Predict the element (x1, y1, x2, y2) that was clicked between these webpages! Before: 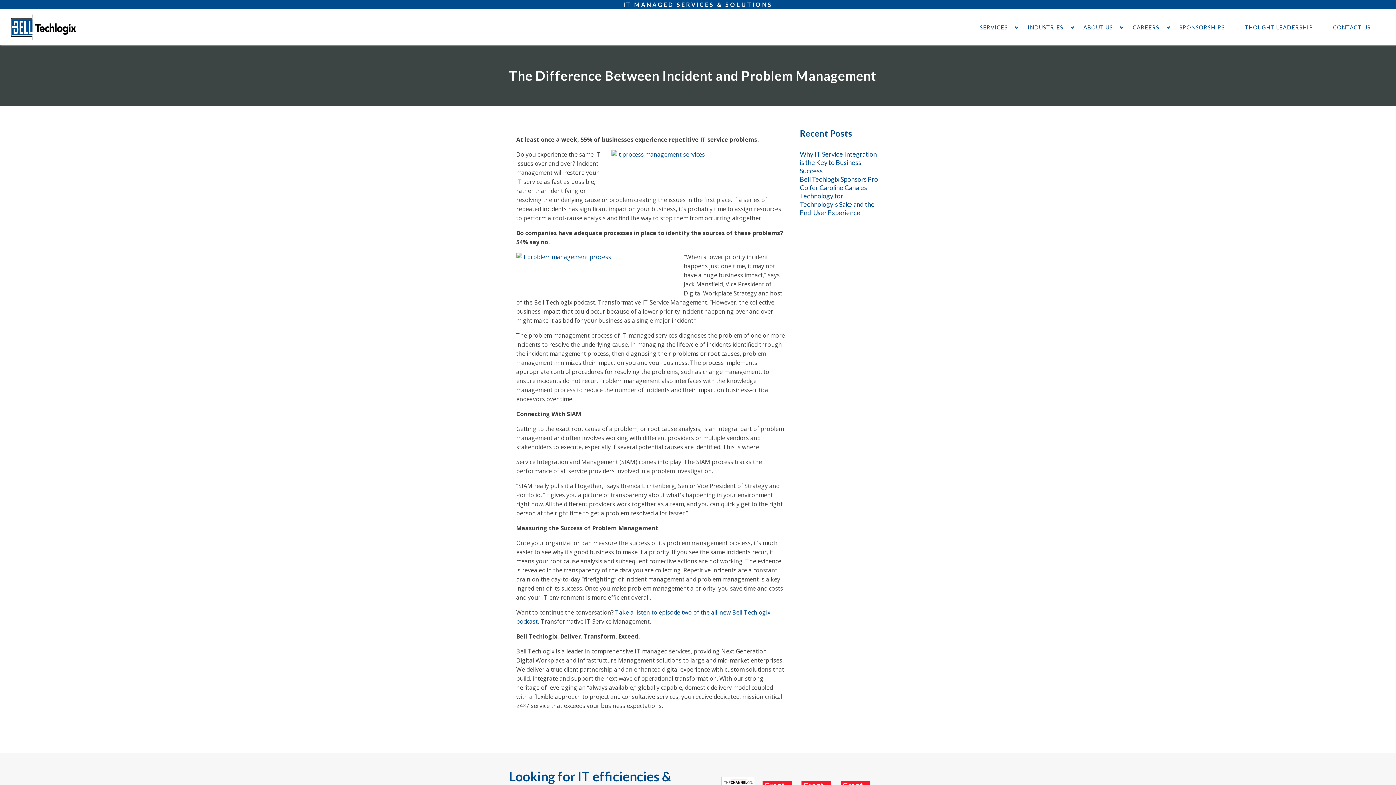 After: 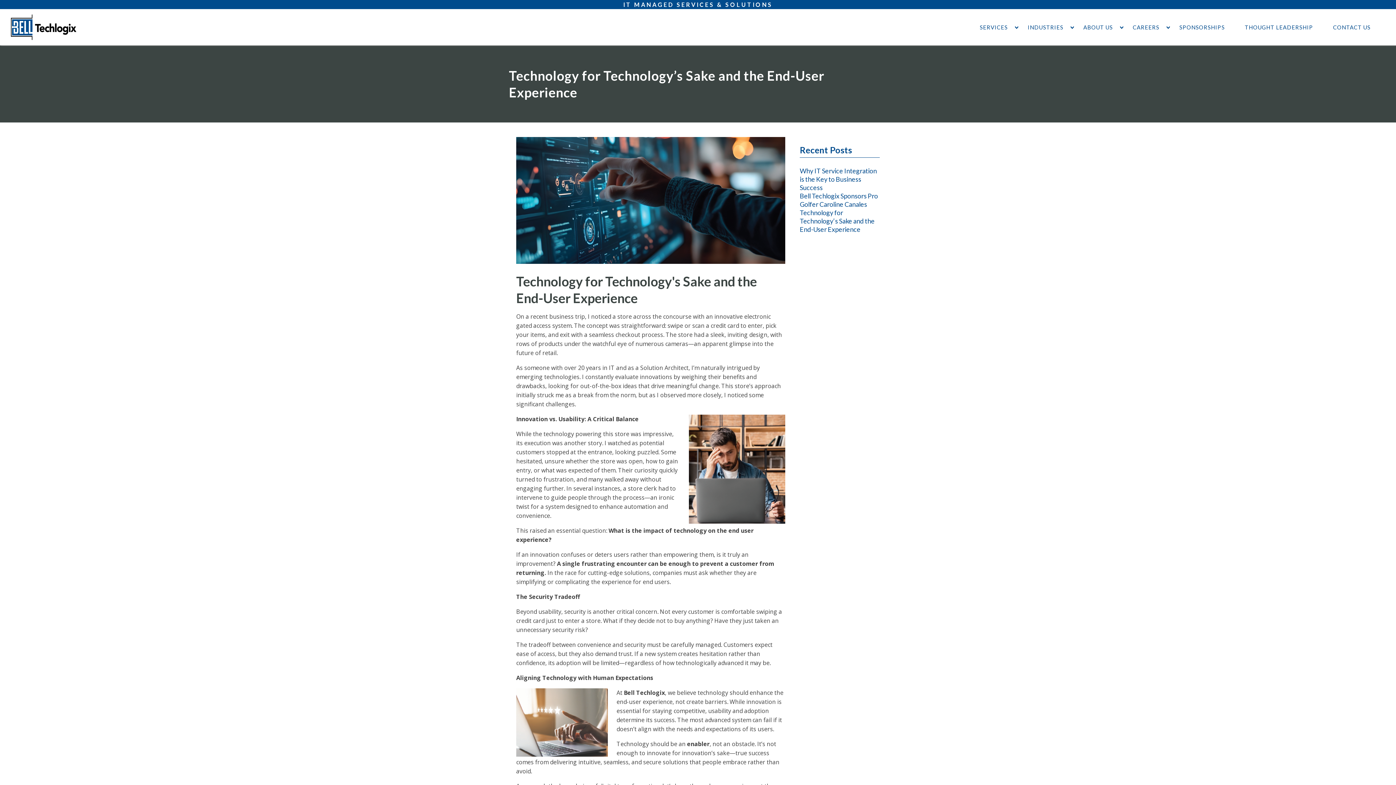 Action: label: Technology for Technology’s Sake and the End-User Experience bbox: (800, 192, 874, 216)